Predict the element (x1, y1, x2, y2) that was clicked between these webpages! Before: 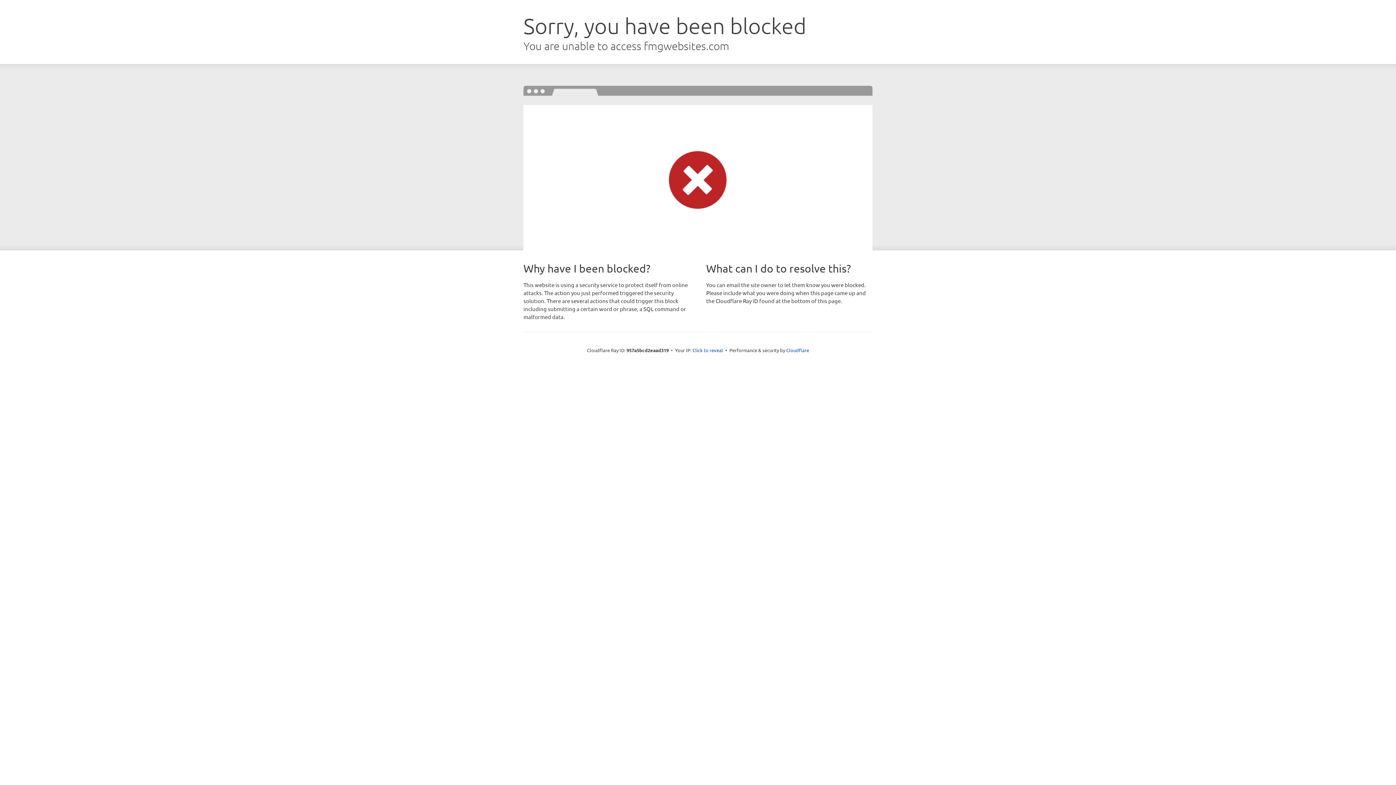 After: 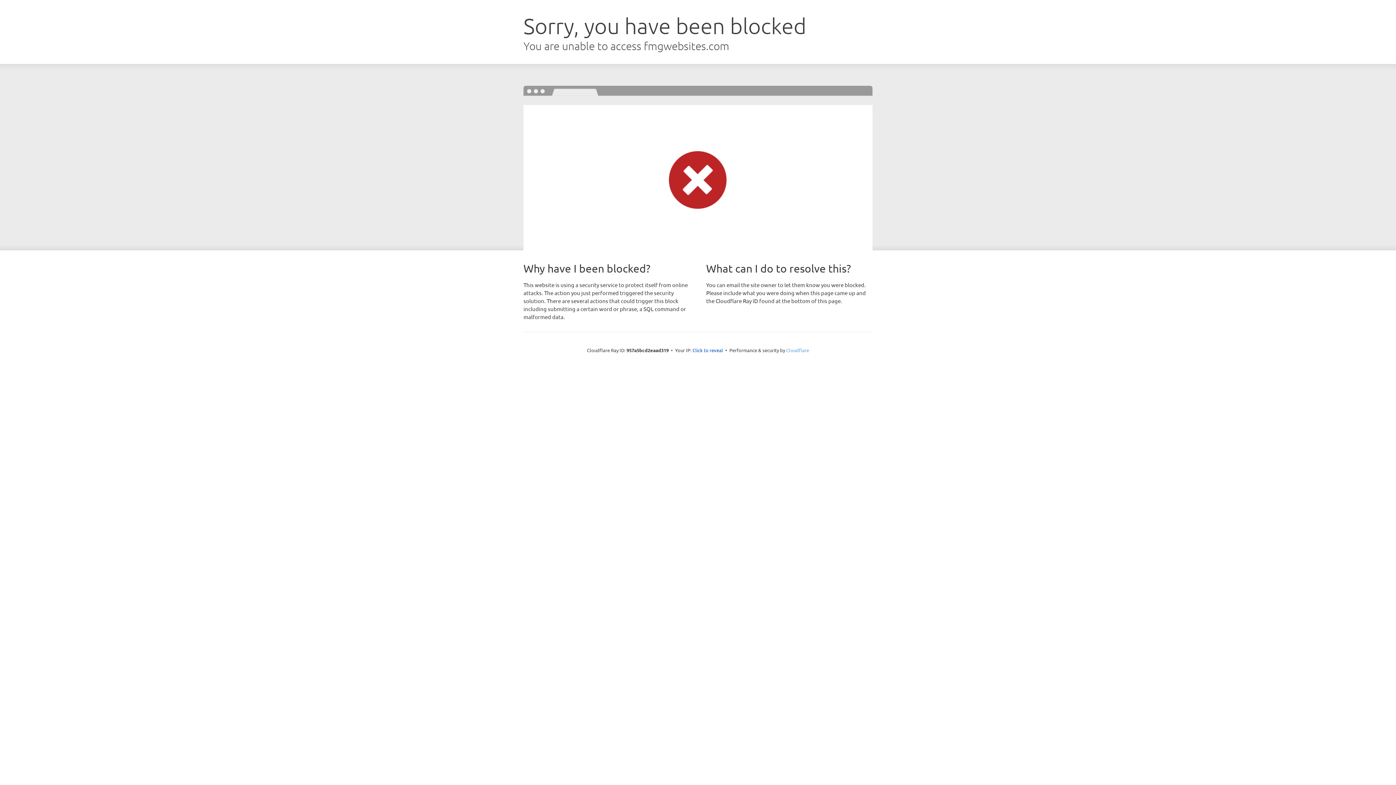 Action: label: Cloudflare bbox: (786, 347, 809, 353)